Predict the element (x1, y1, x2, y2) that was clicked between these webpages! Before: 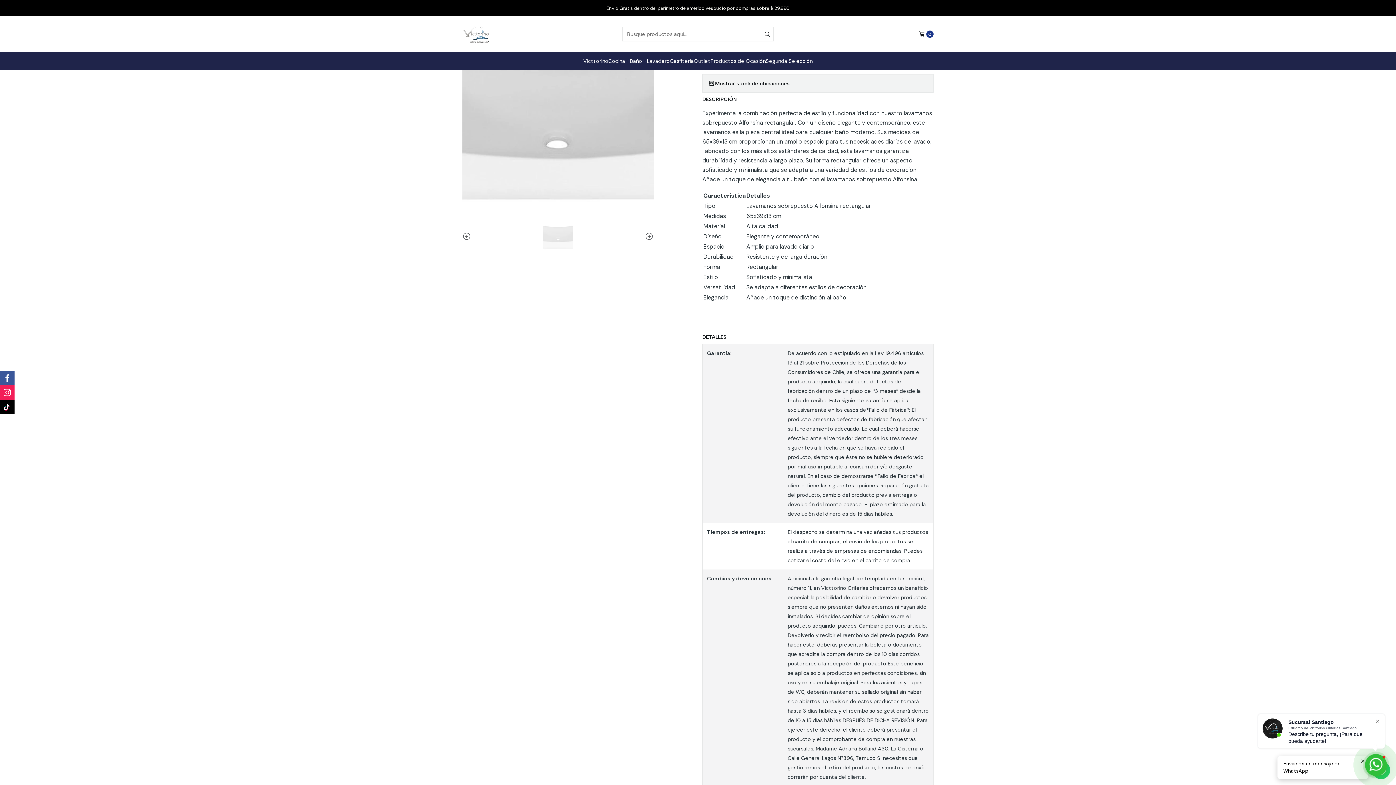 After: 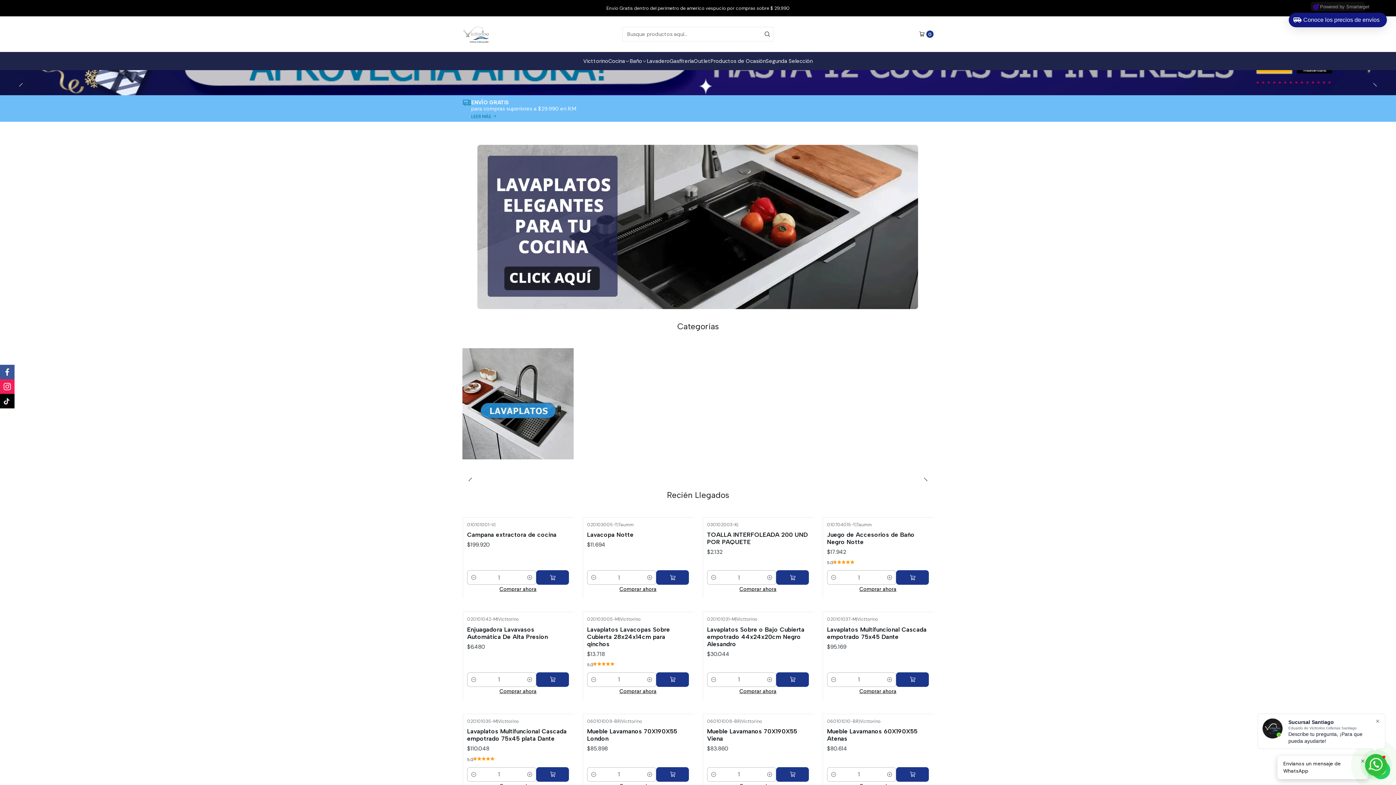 Action: bbox: (462, 25, 489, 43)